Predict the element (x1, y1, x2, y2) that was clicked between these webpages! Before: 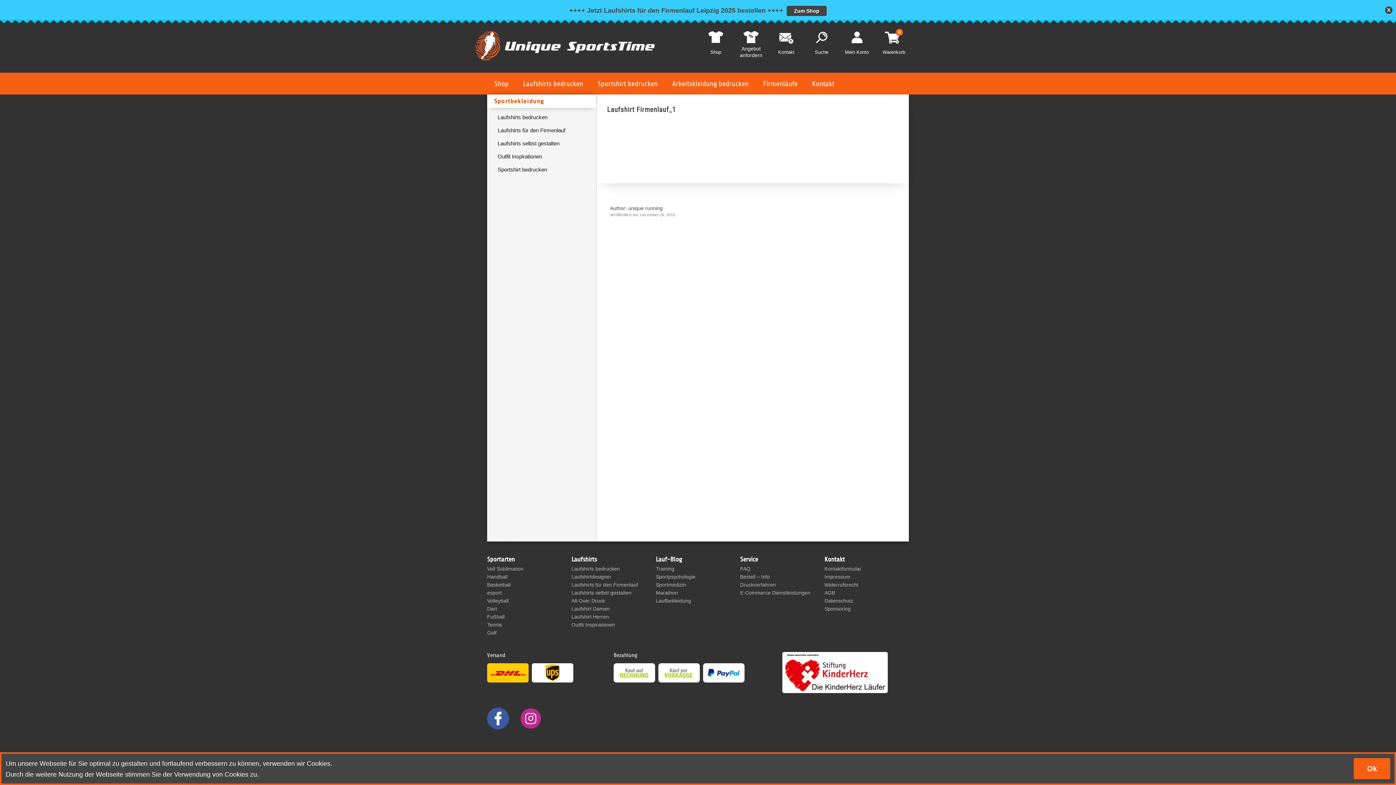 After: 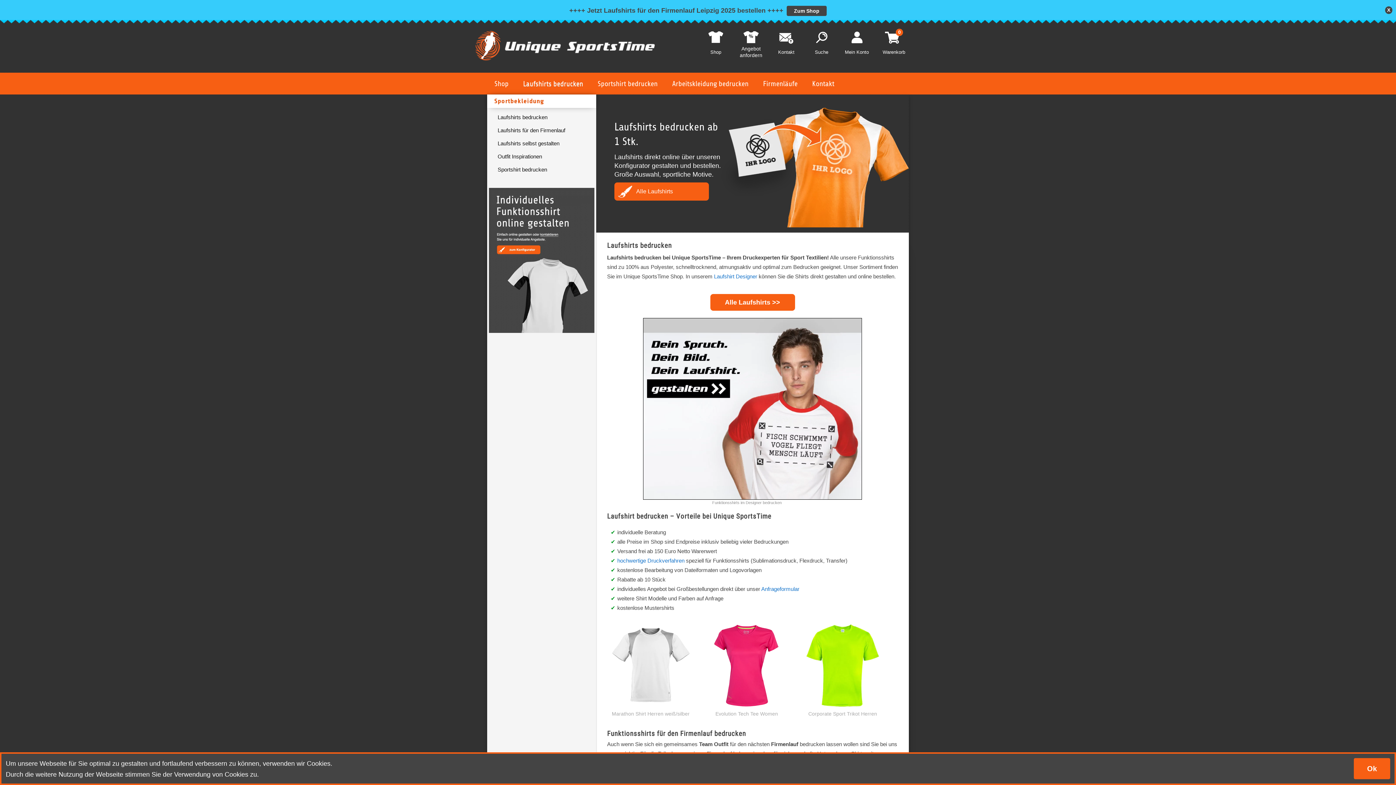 Action: label: Laufshirts bedrucken bbox: (571, 566, 620, 572)